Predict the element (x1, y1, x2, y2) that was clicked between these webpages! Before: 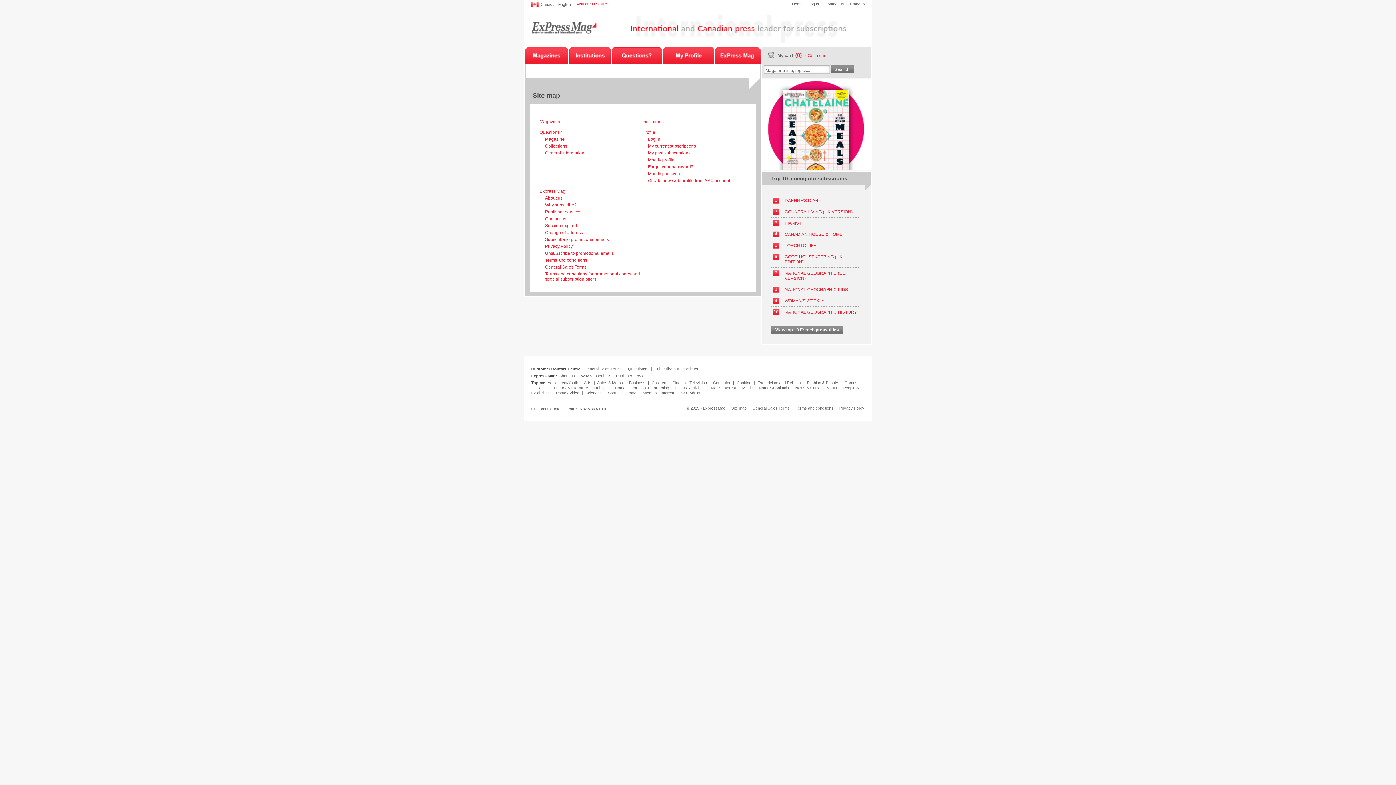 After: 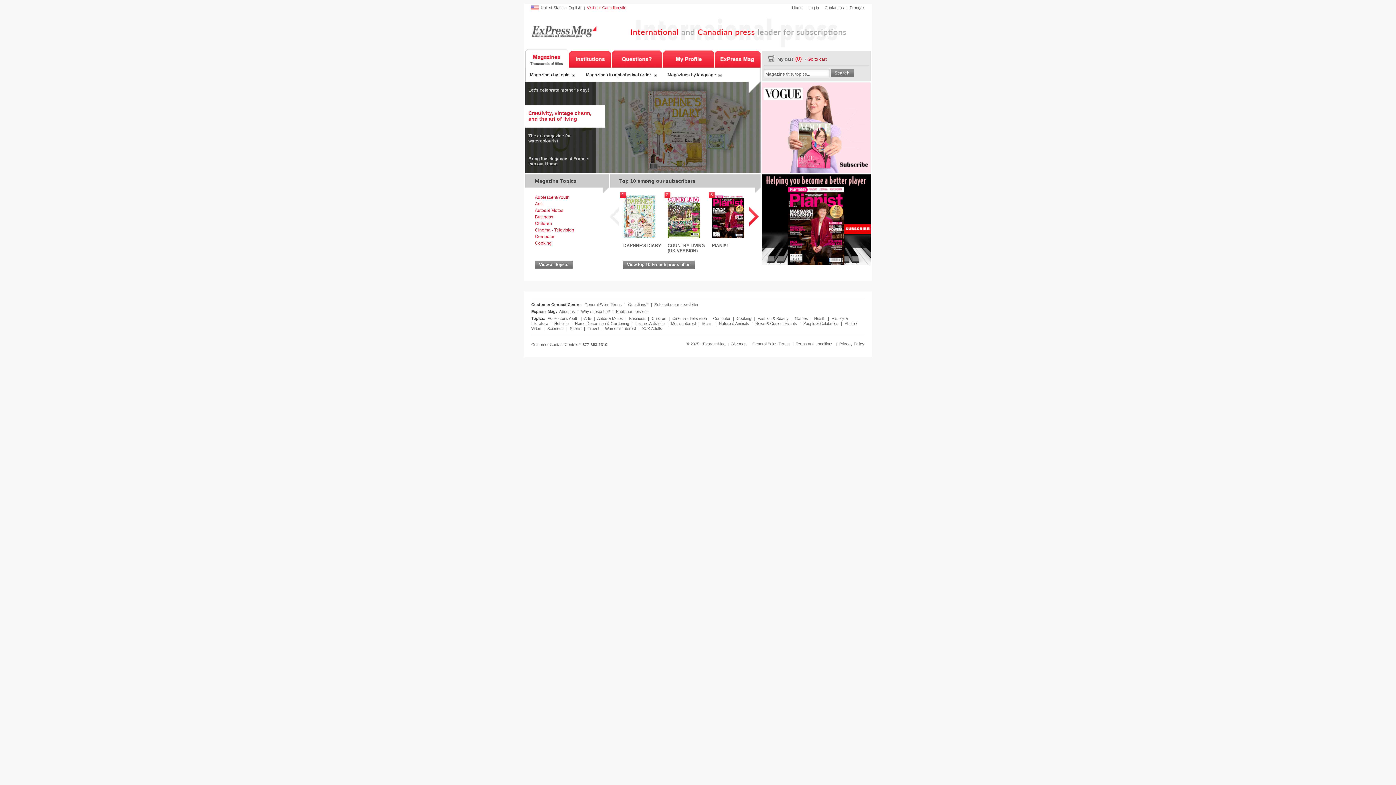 Action: label: Visit our U.S. site bbox: (576, 1, 607, 6)